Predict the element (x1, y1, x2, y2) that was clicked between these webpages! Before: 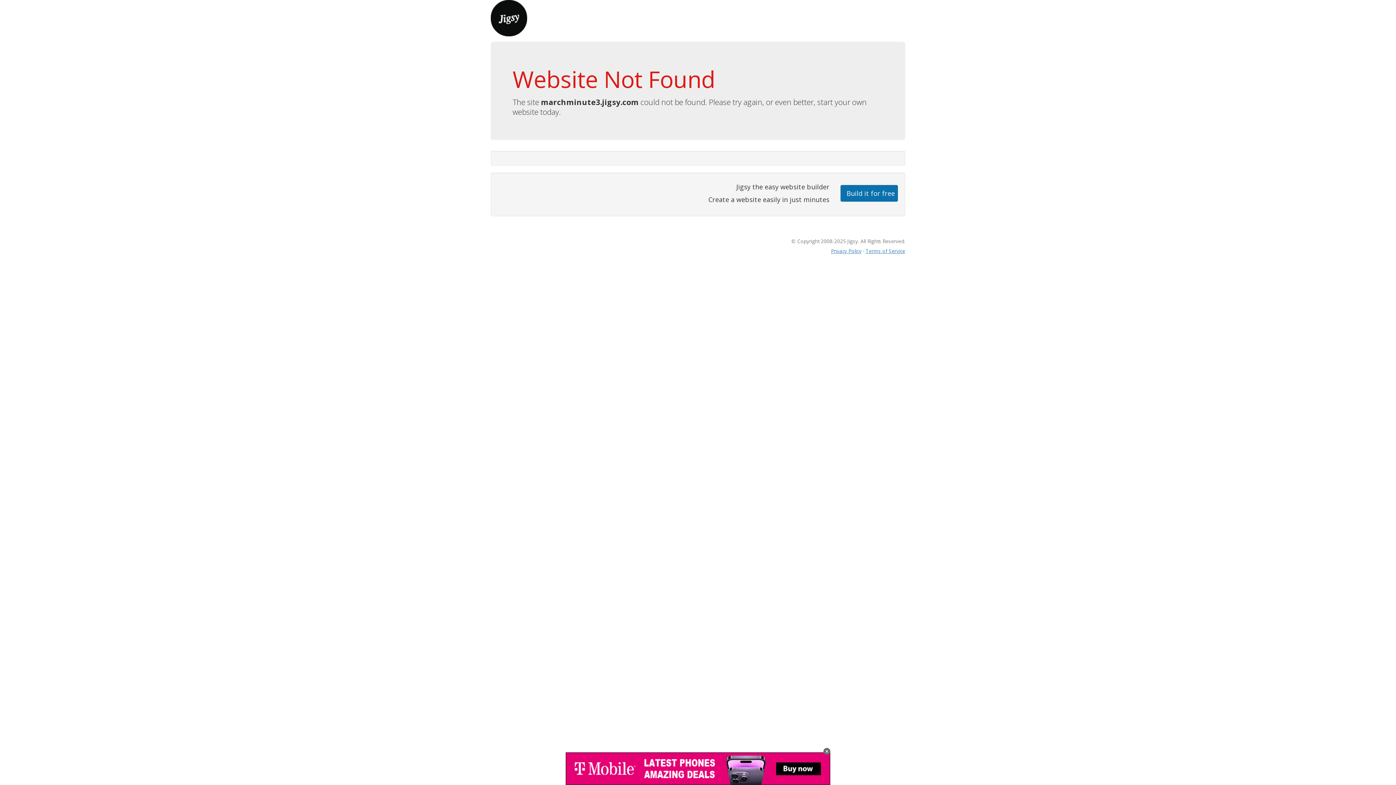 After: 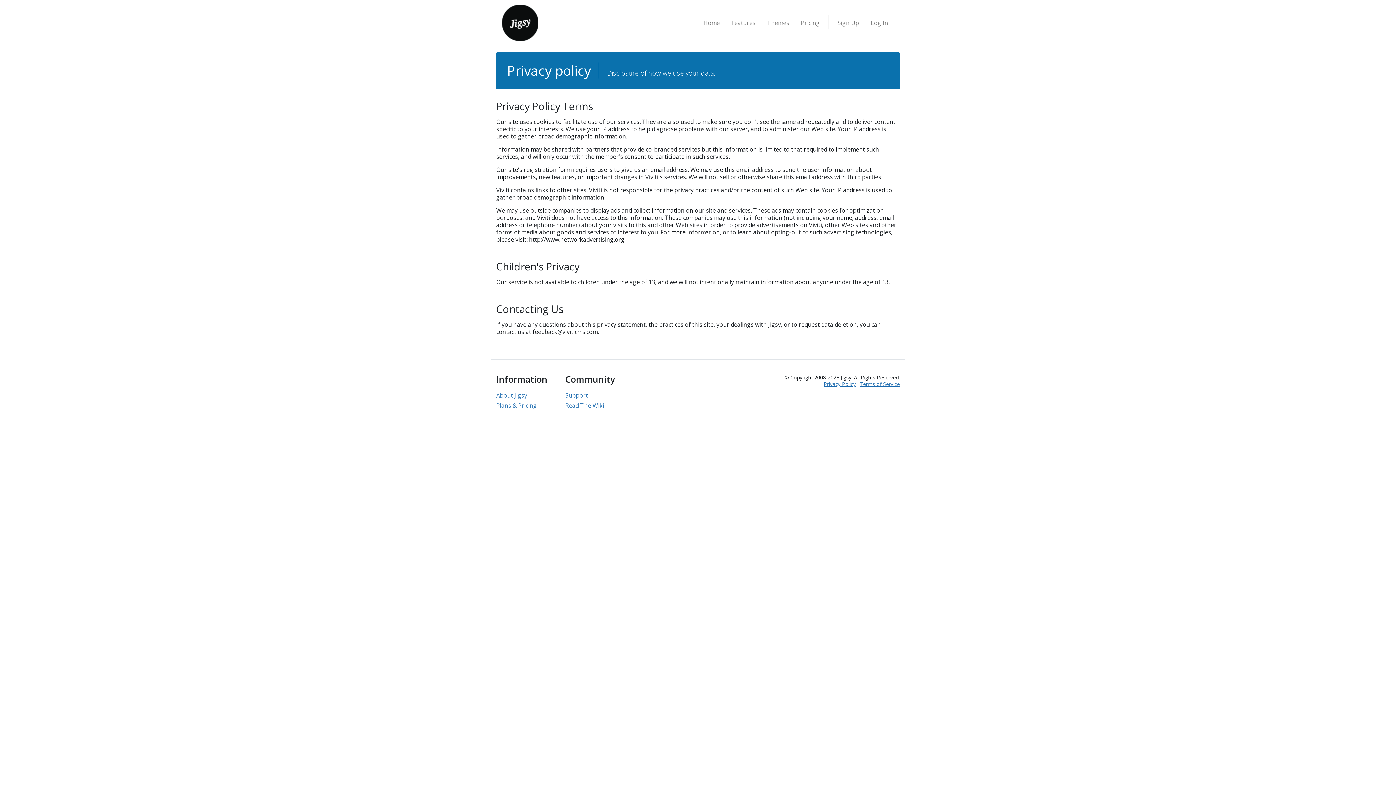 Action: bbox: (831, 247, 861, 254) label: Privacy Policy